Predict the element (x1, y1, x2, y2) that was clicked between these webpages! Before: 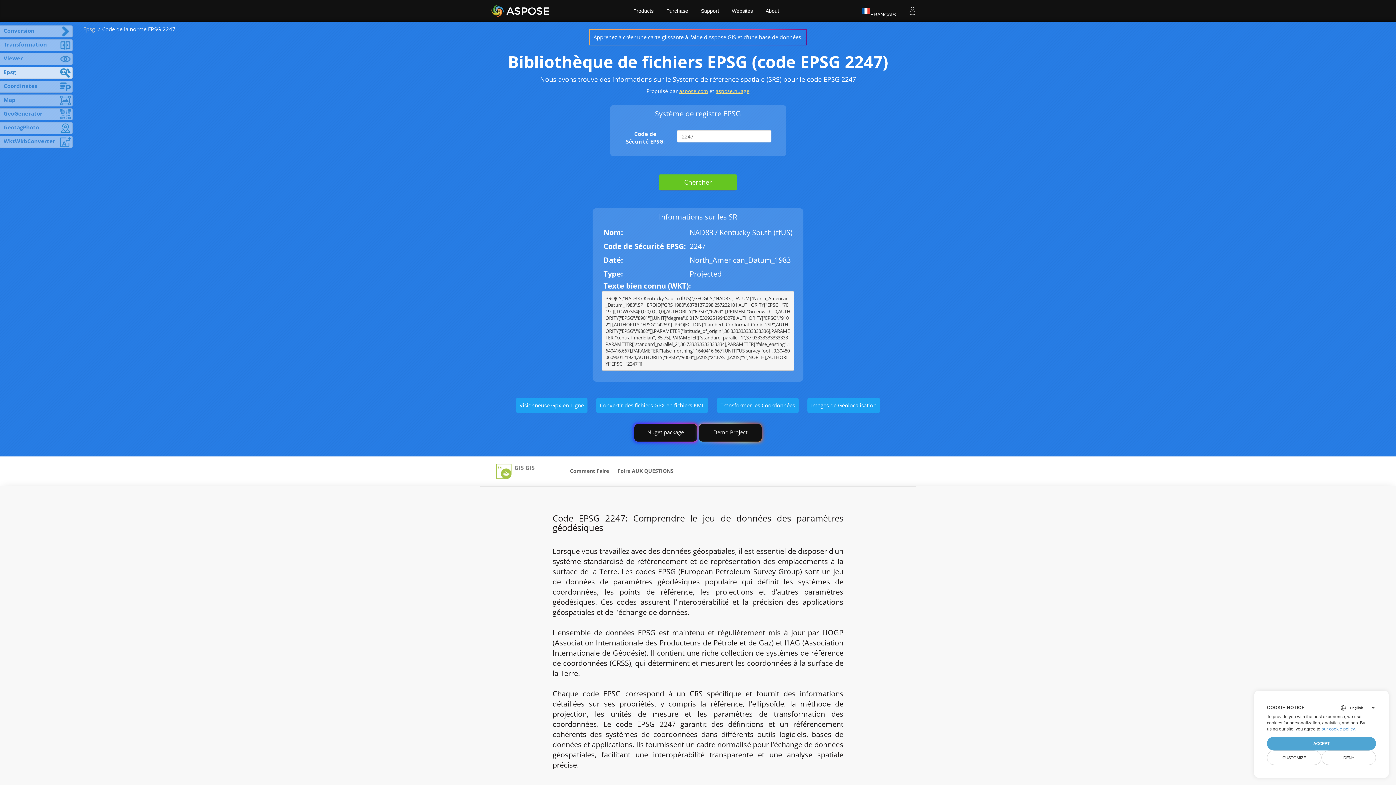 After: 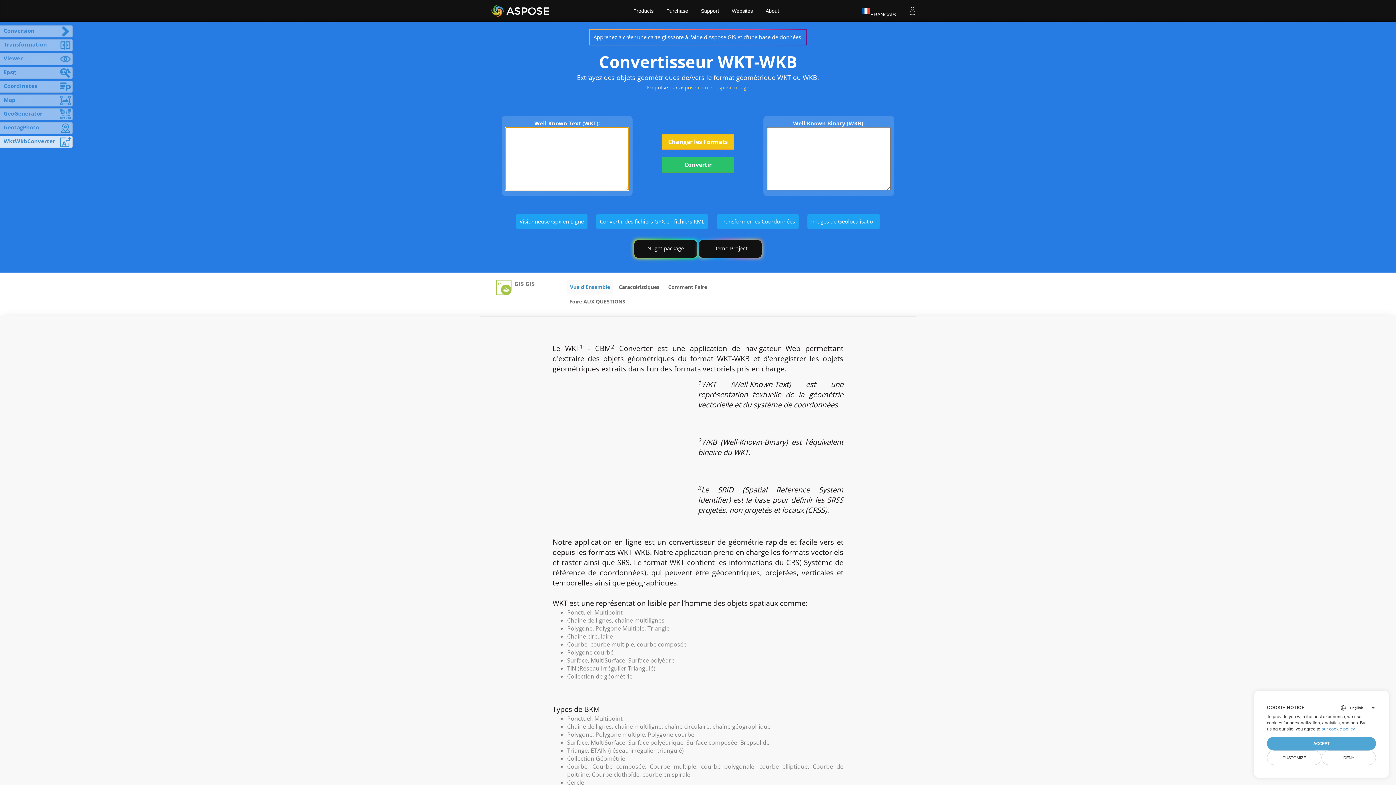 Action: label: WktWkbConverter bbox: (0, 136, 72, 148)